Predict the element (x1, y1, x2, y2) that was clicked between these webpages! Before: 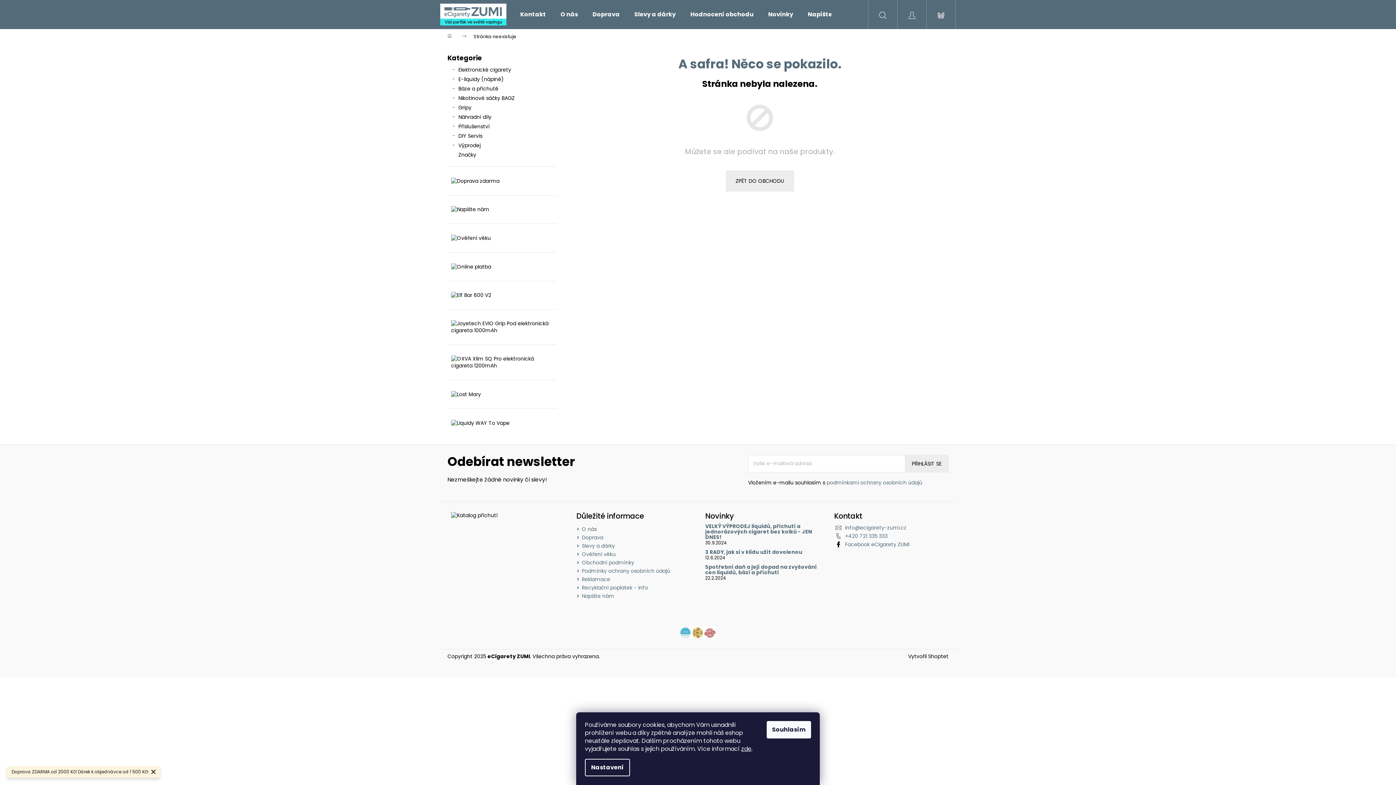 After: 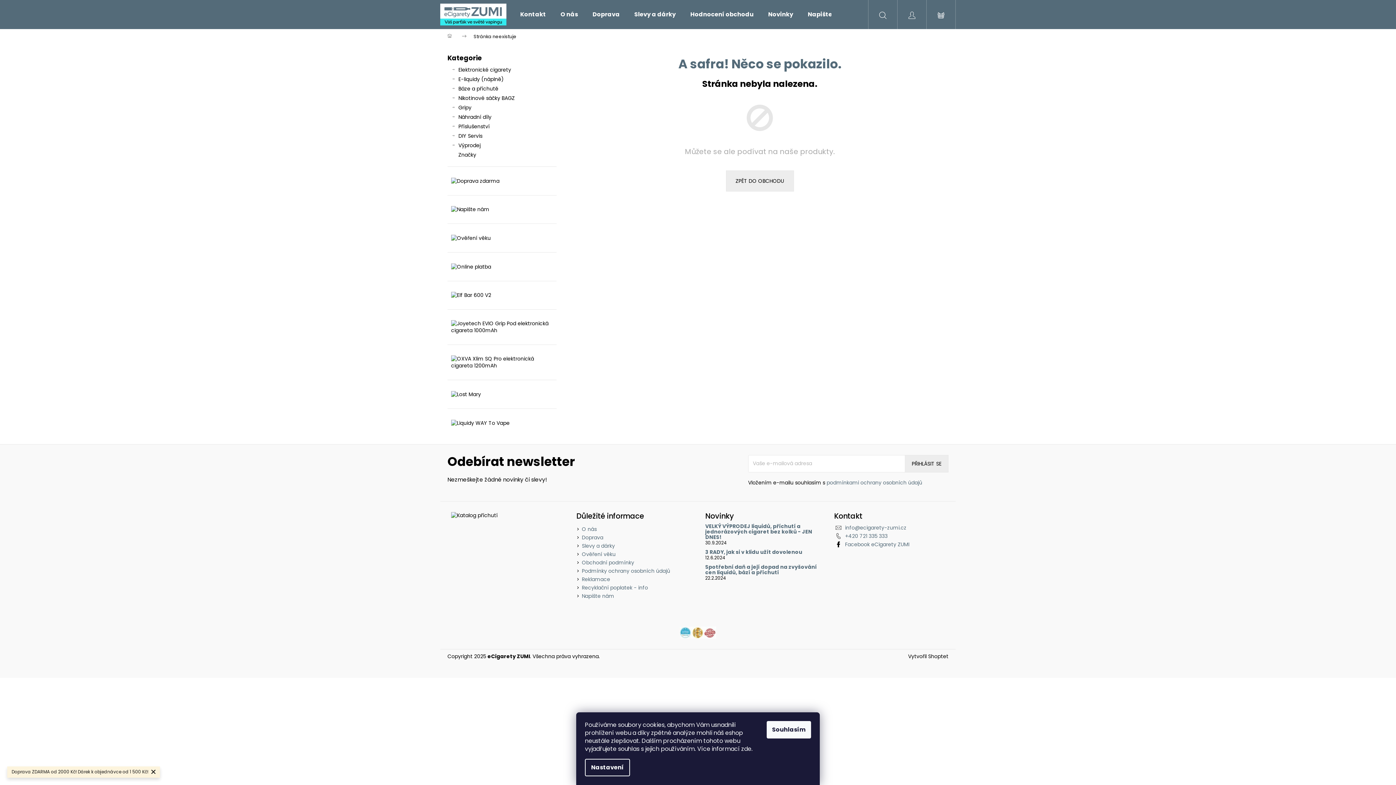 Action: bbox: (741, 745, 751, 753) label: zde